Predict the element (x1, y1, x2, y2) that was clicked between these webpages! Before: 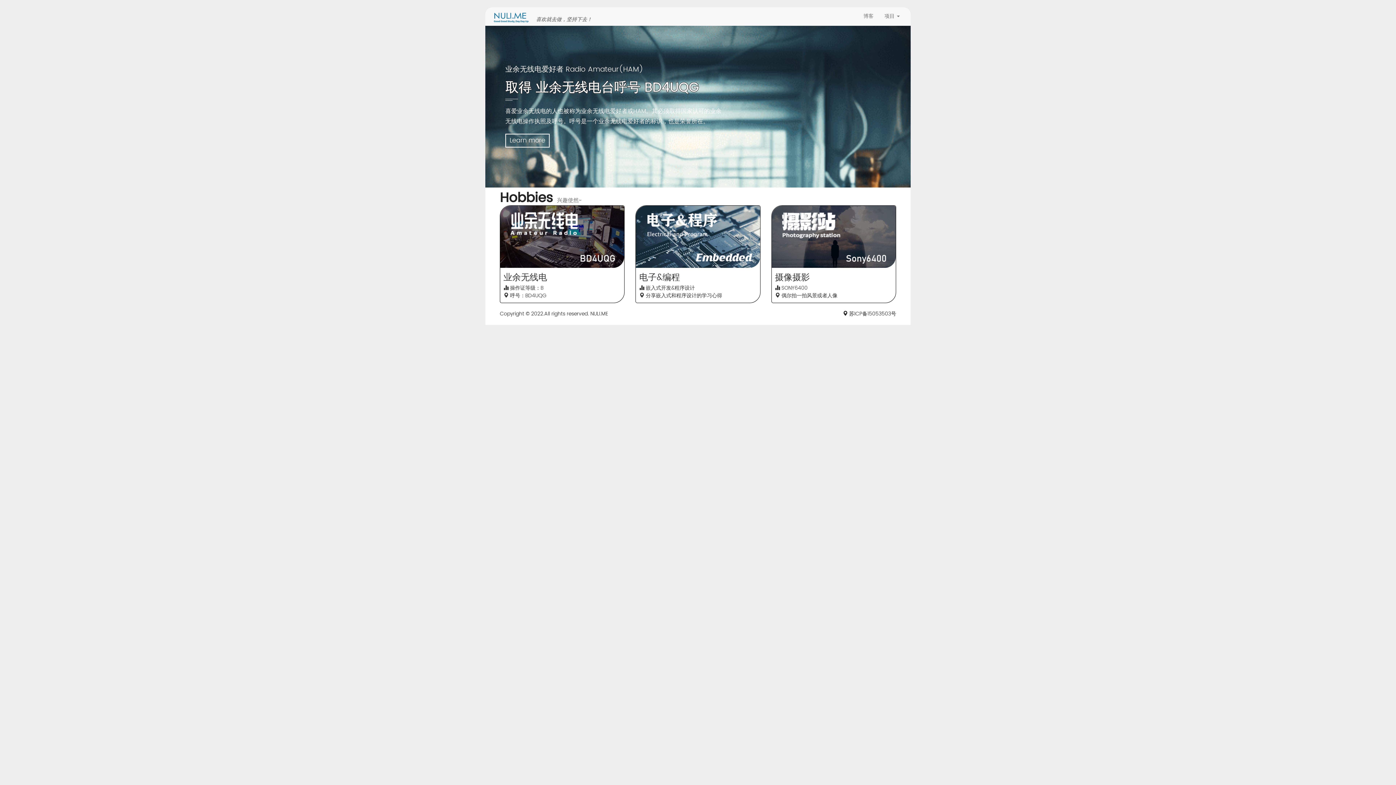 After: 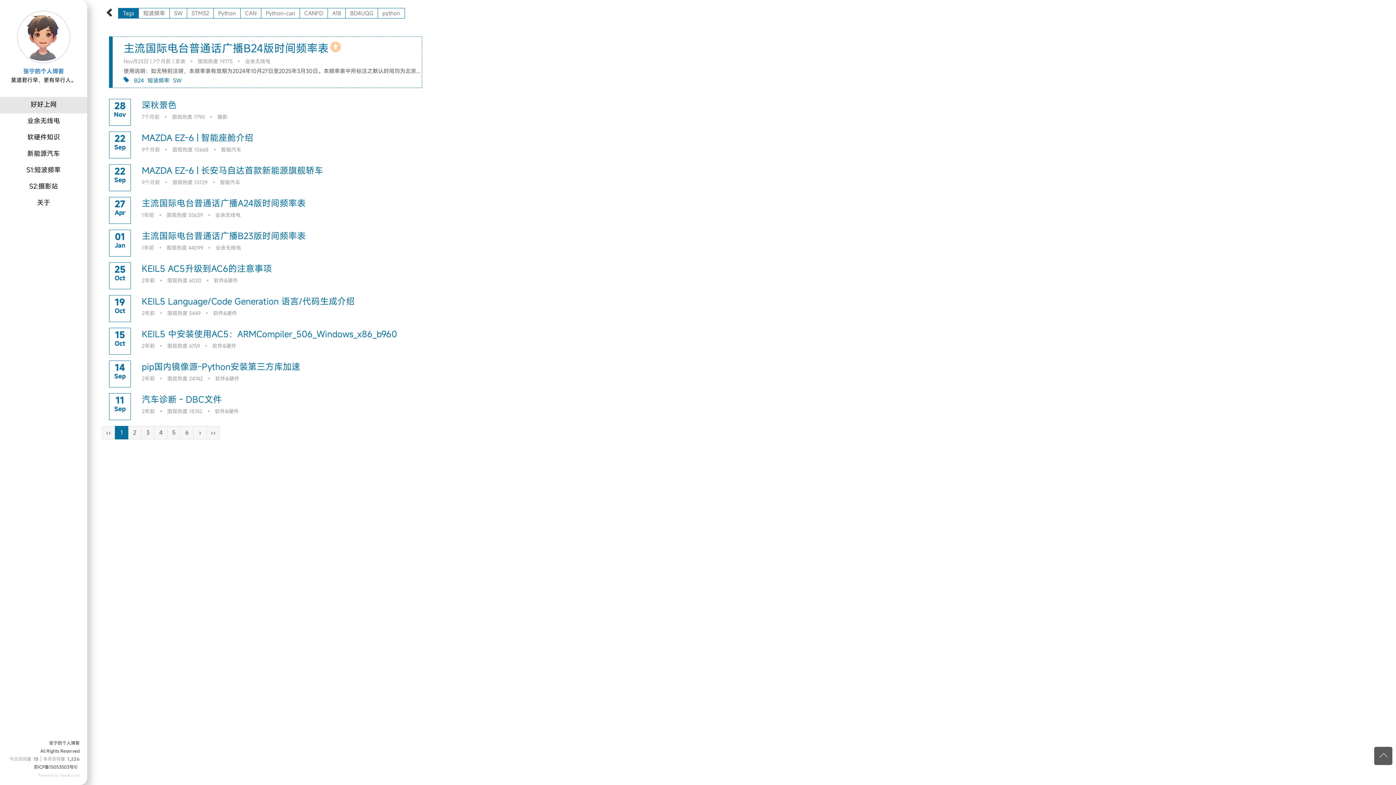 Action: bbox: (858, 7, 879, 25) label: 博客